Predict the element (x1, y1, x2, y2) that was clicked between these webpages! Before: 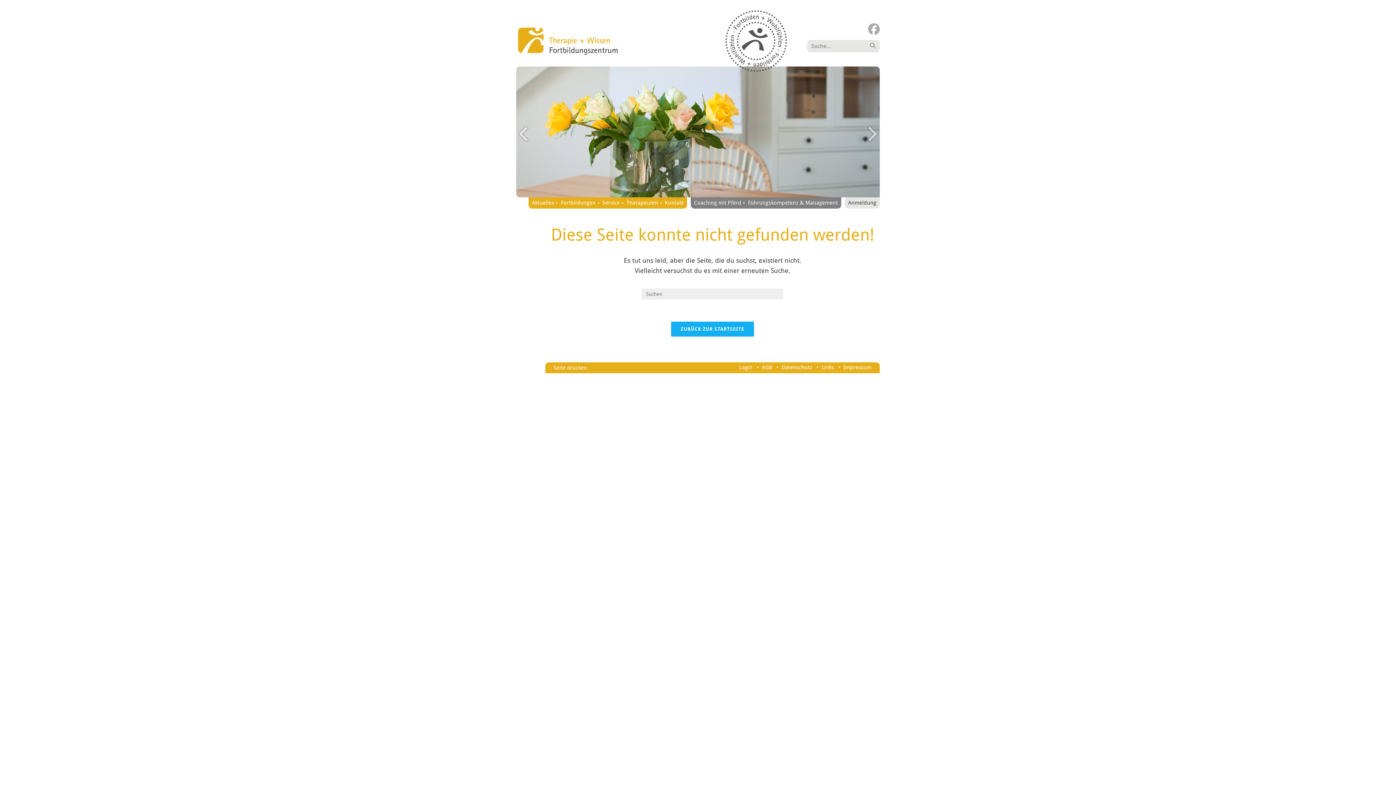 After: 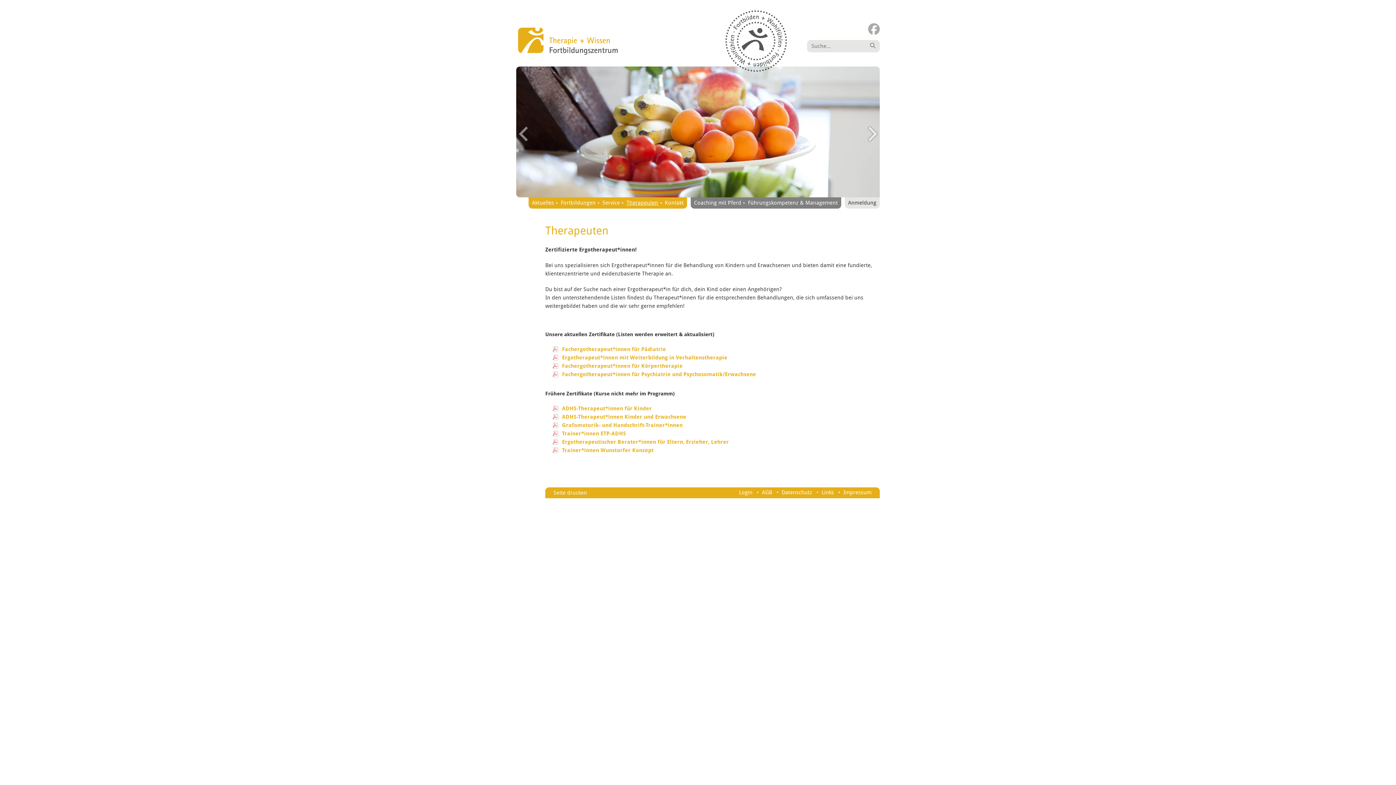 Action: label: Therapeuten bbox: (623, 197, 661, 208)